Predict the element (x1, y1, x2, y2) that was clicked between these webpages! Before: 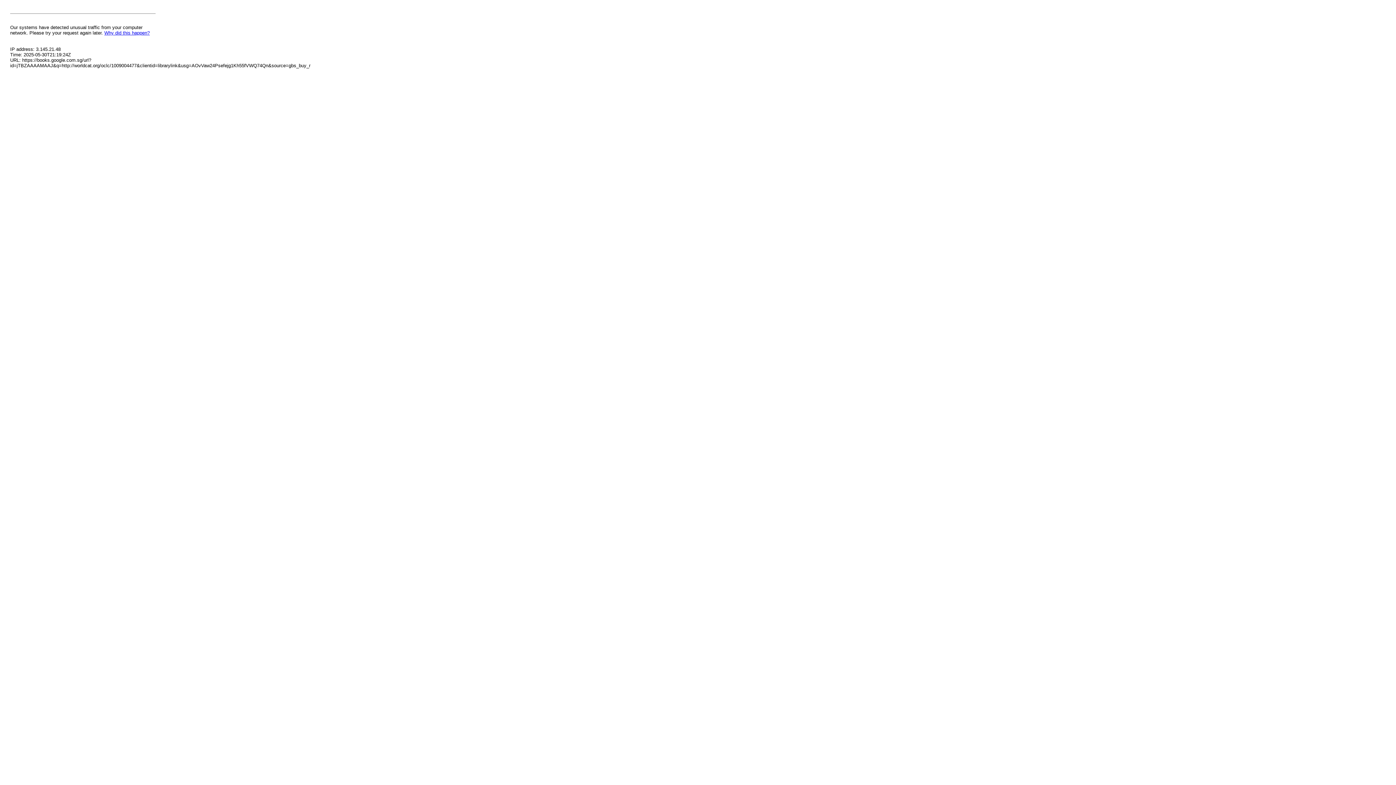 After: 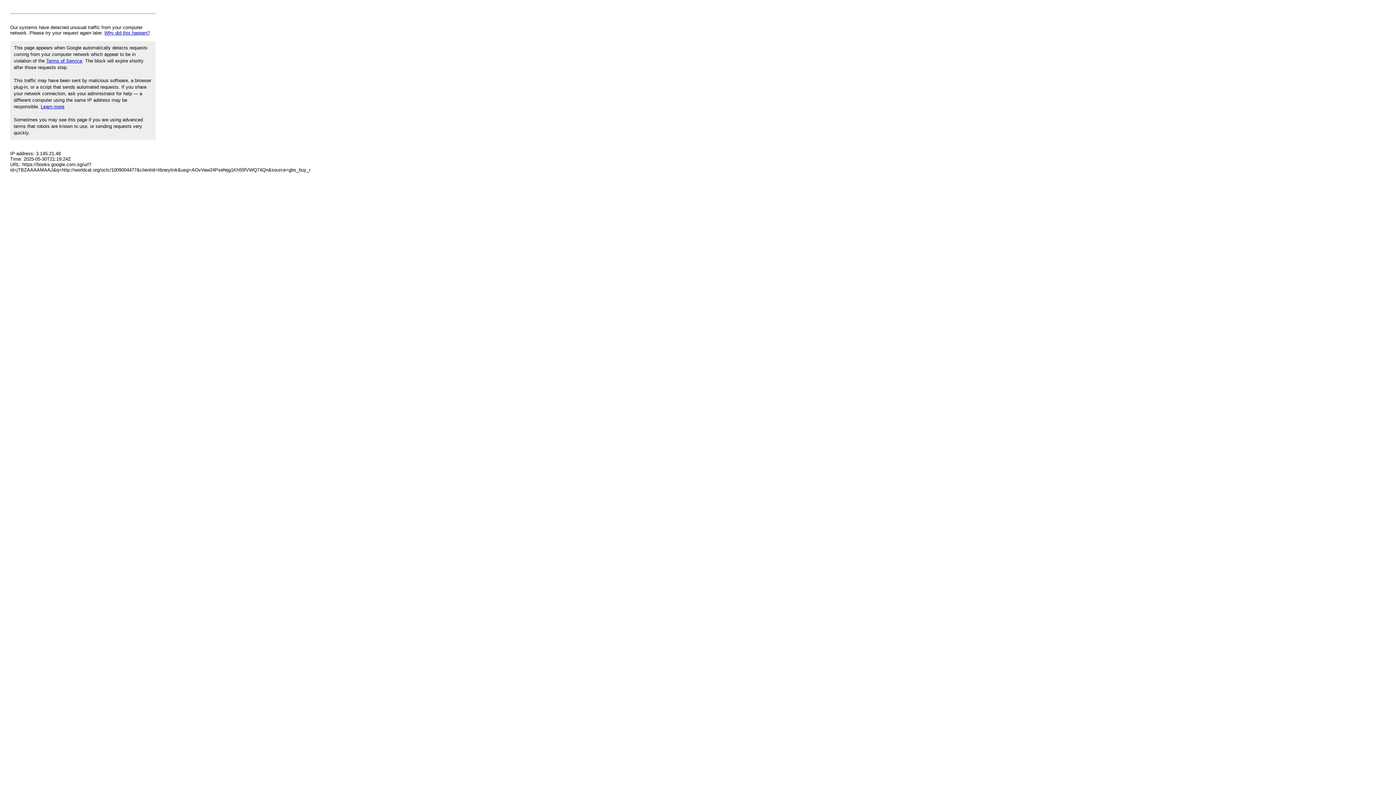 Action: bbox: (104, 30, 149, 35) label: Why did this happen?